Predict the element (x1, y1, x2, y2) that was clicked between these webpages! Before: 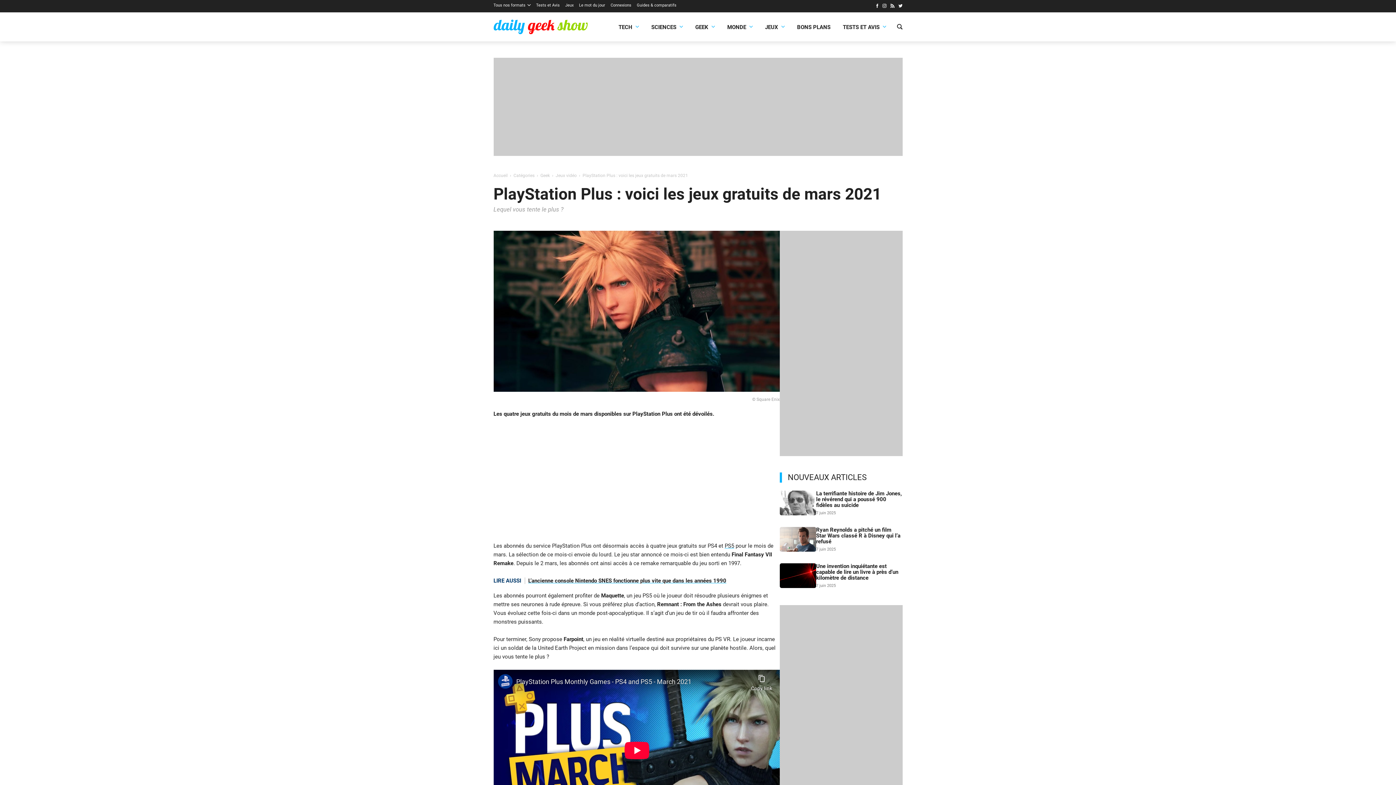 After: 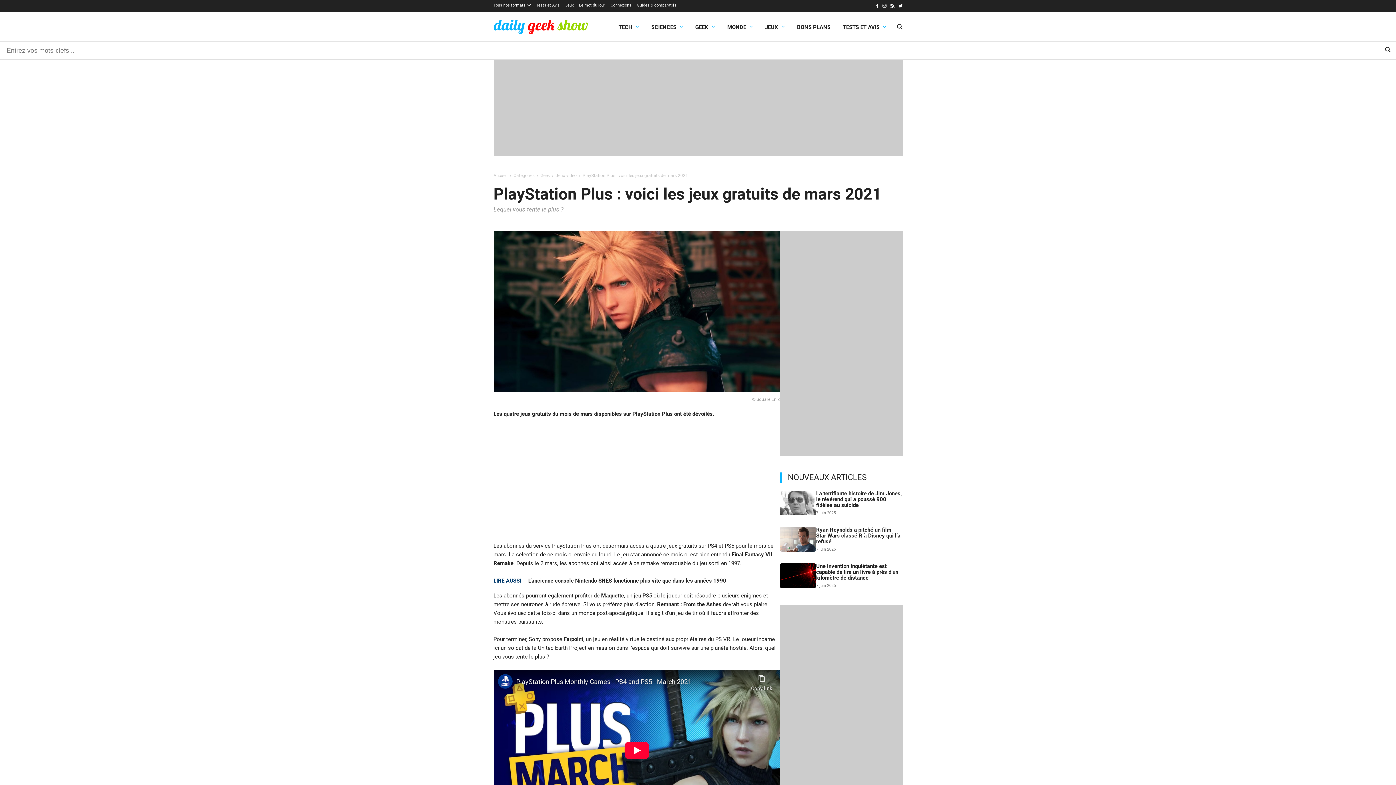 Action: bbox: (897, 20, 902, 35)